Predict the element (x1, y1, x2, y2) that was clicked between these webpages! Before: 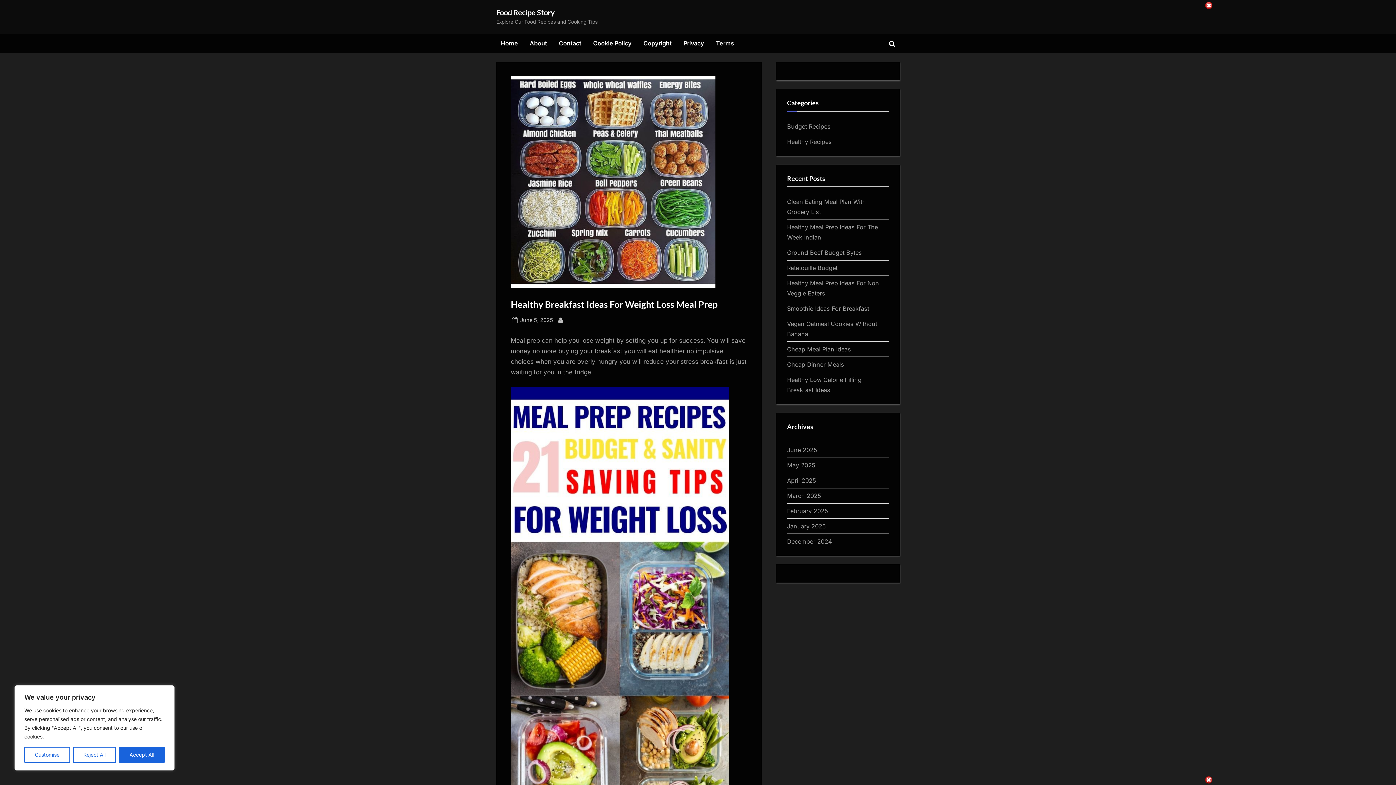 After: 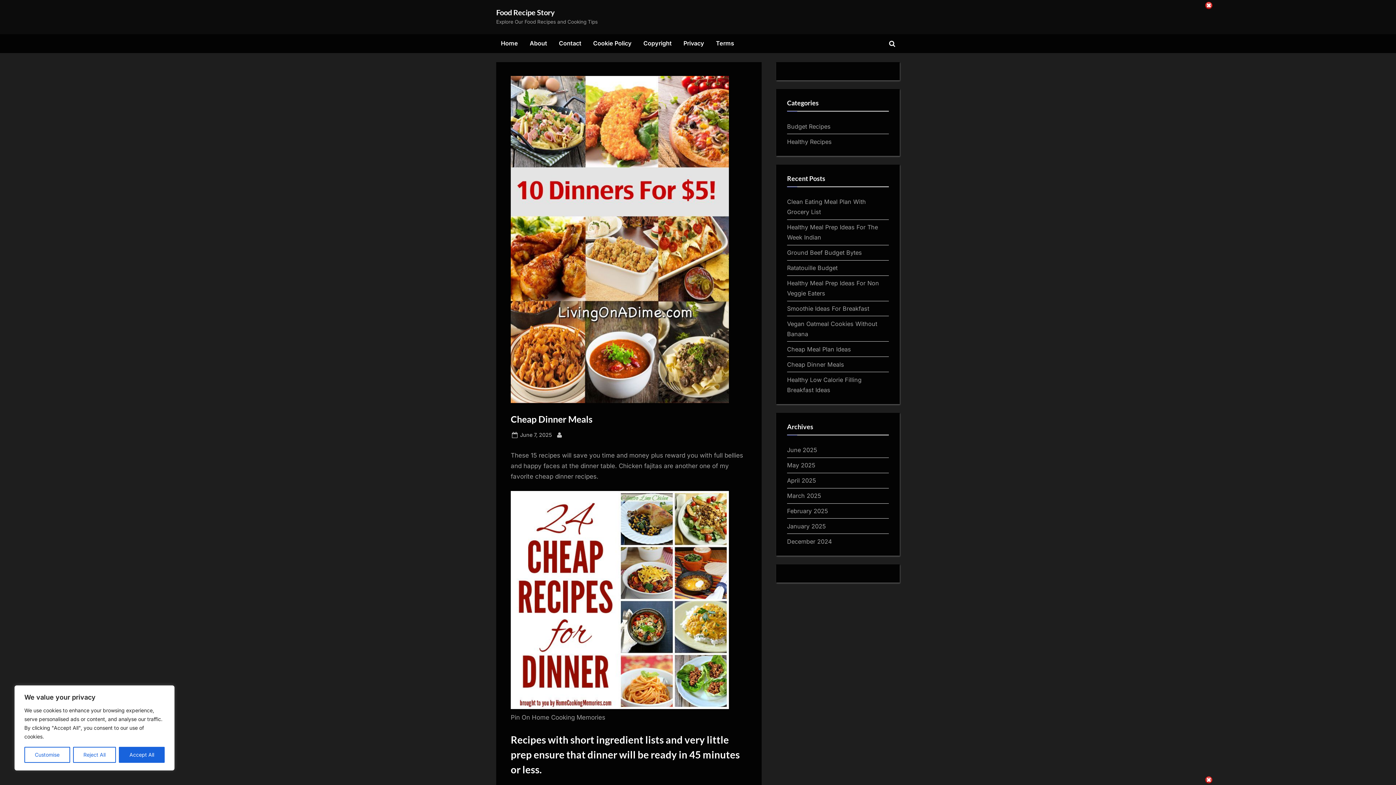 Action: label: Cheap Dinner Meals bbox: (787, 360, 844, 368)